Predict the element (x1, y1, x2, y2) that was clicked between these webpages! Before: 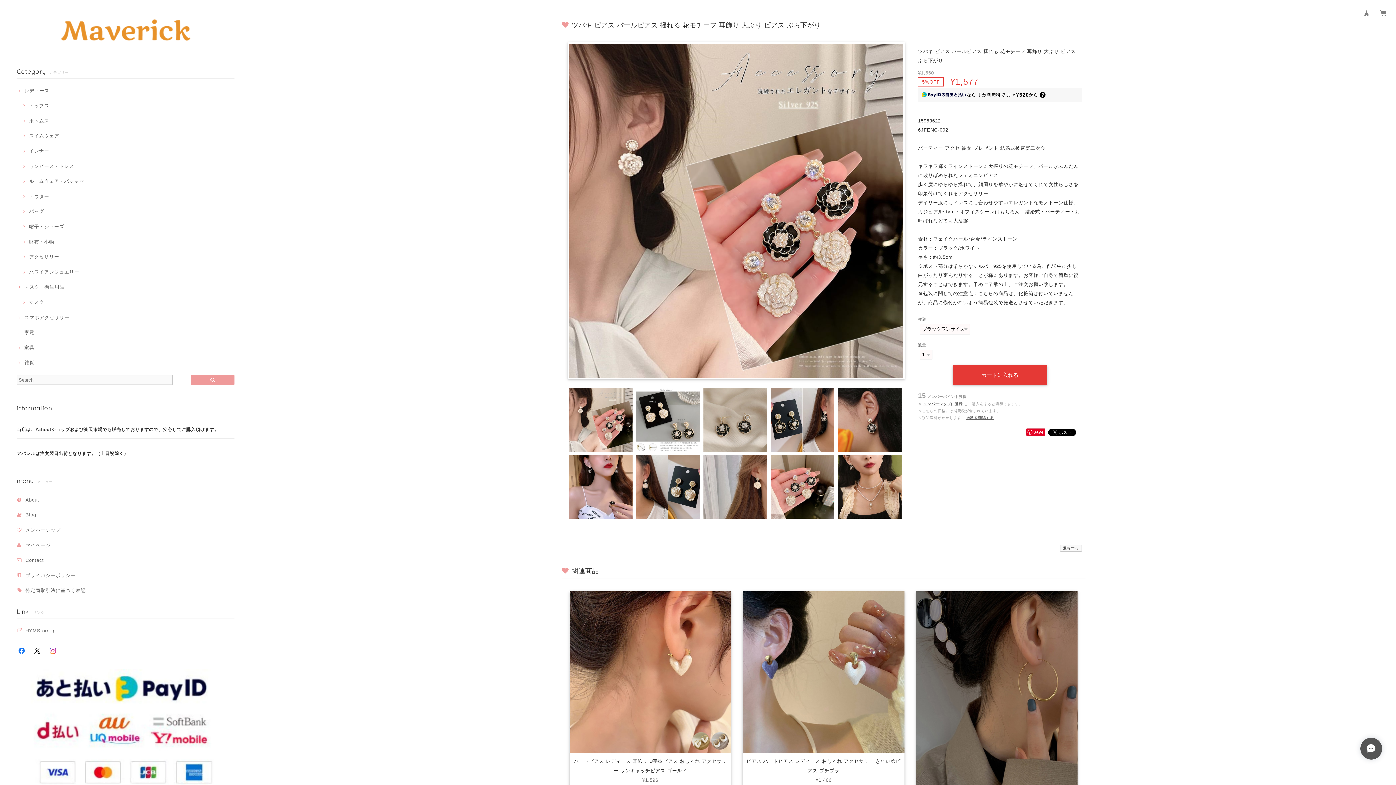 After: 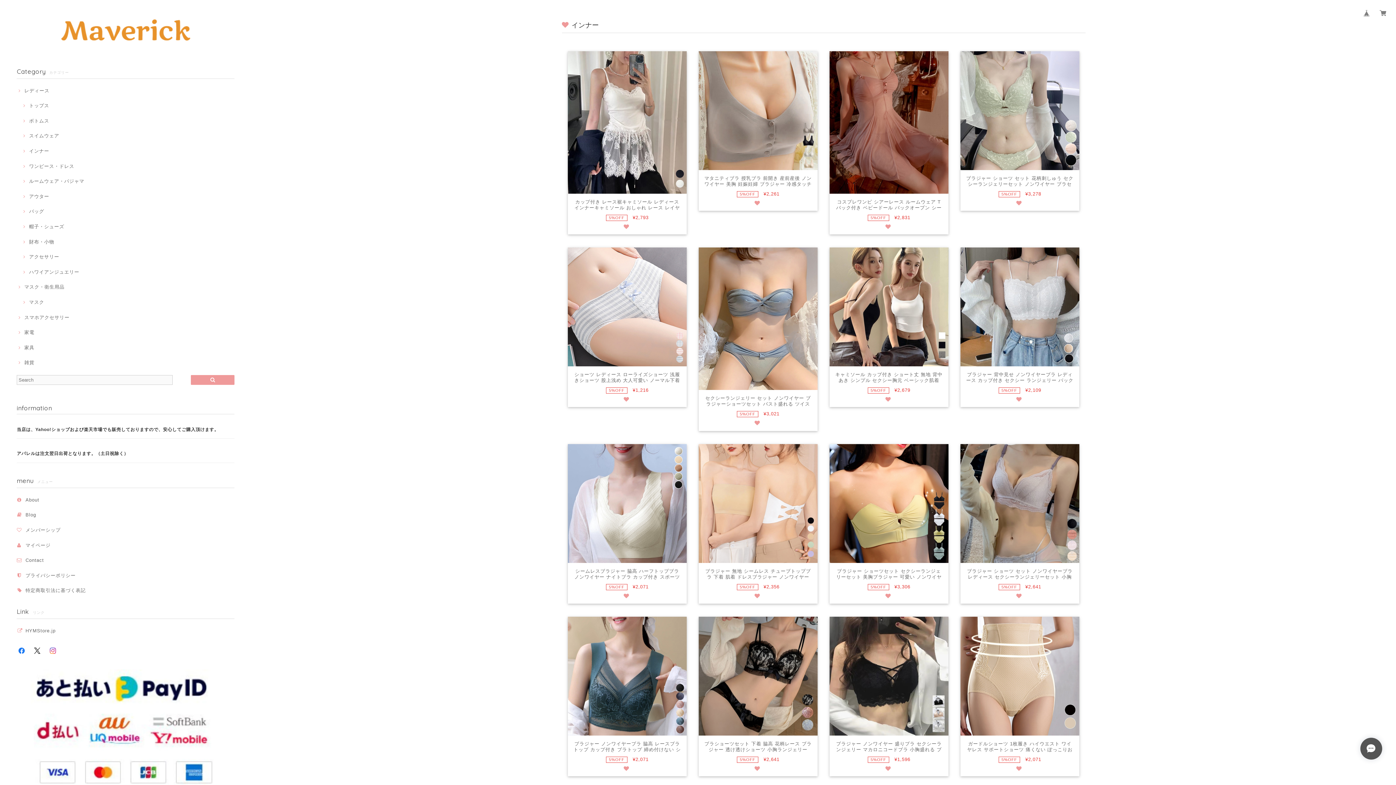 Action: bbox: (21, 147, 49, 154) label: インナー